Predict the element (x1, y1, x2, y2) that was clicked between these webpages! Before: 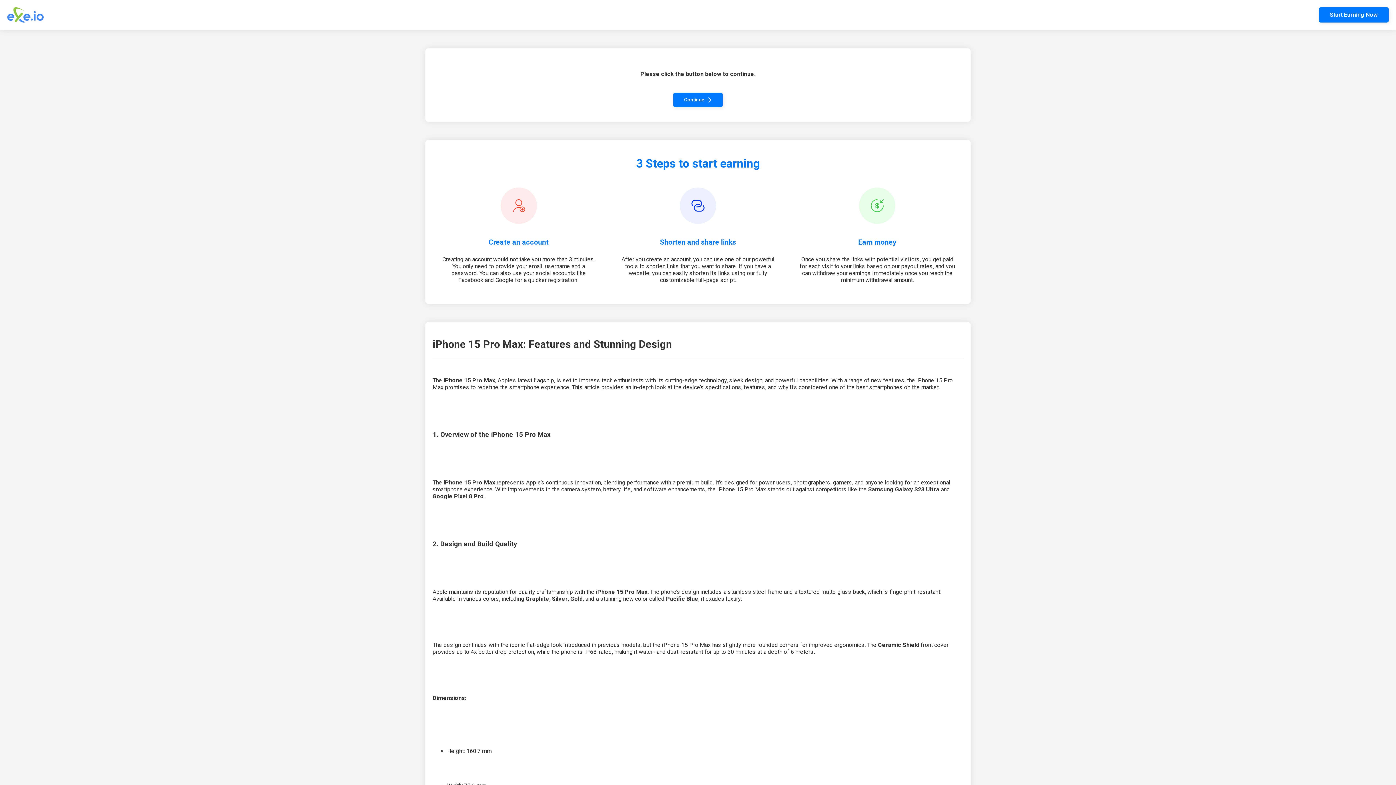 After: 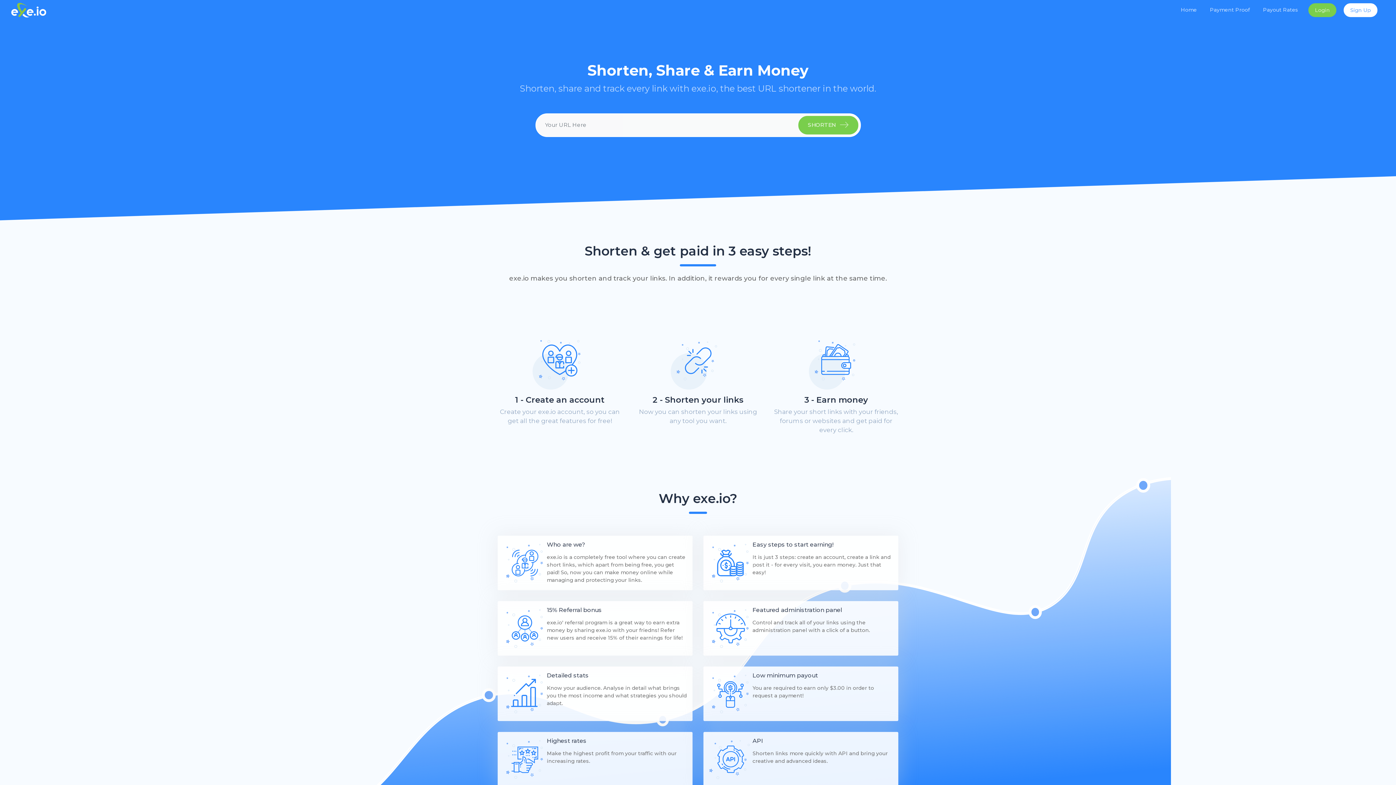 Action: bbox: (1319, 7, 1389, 22) label: Start Earning Now